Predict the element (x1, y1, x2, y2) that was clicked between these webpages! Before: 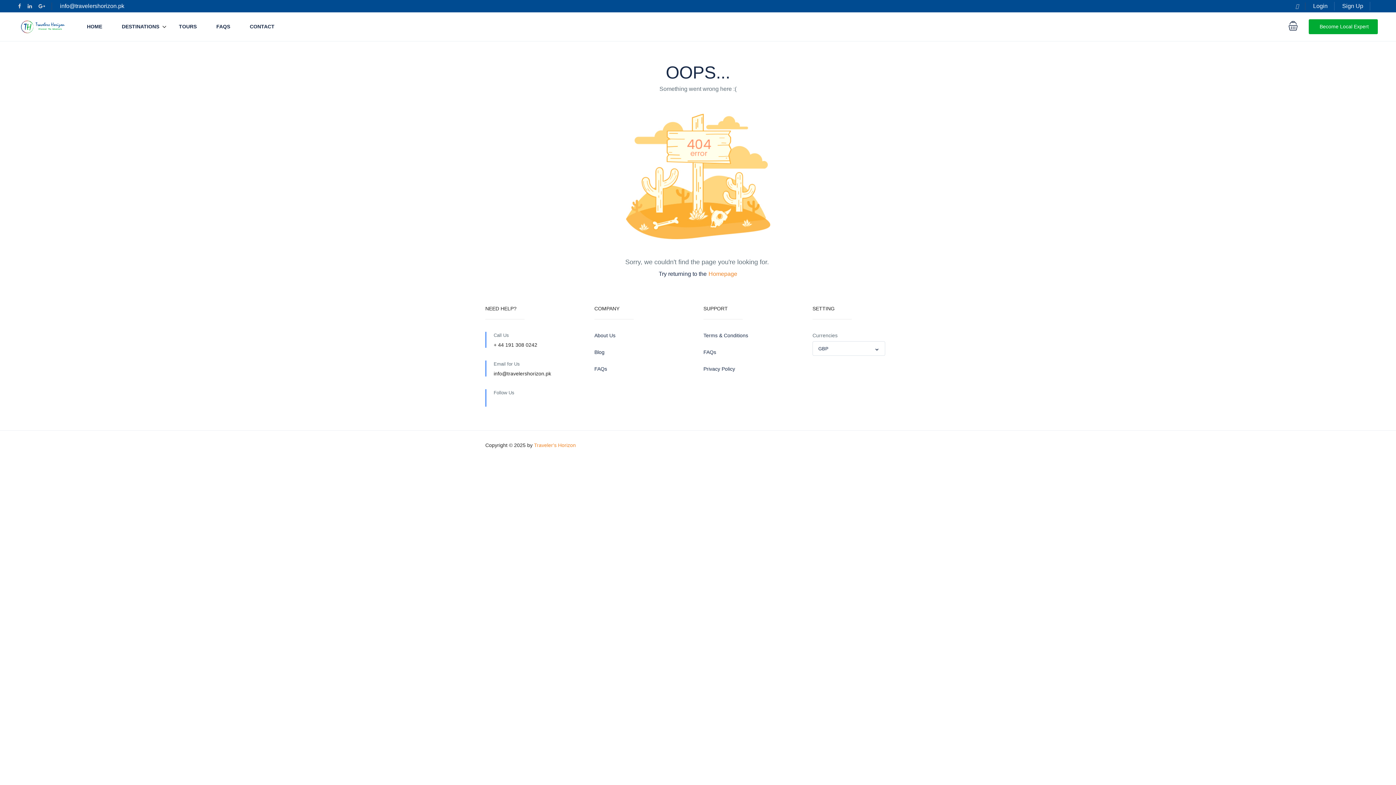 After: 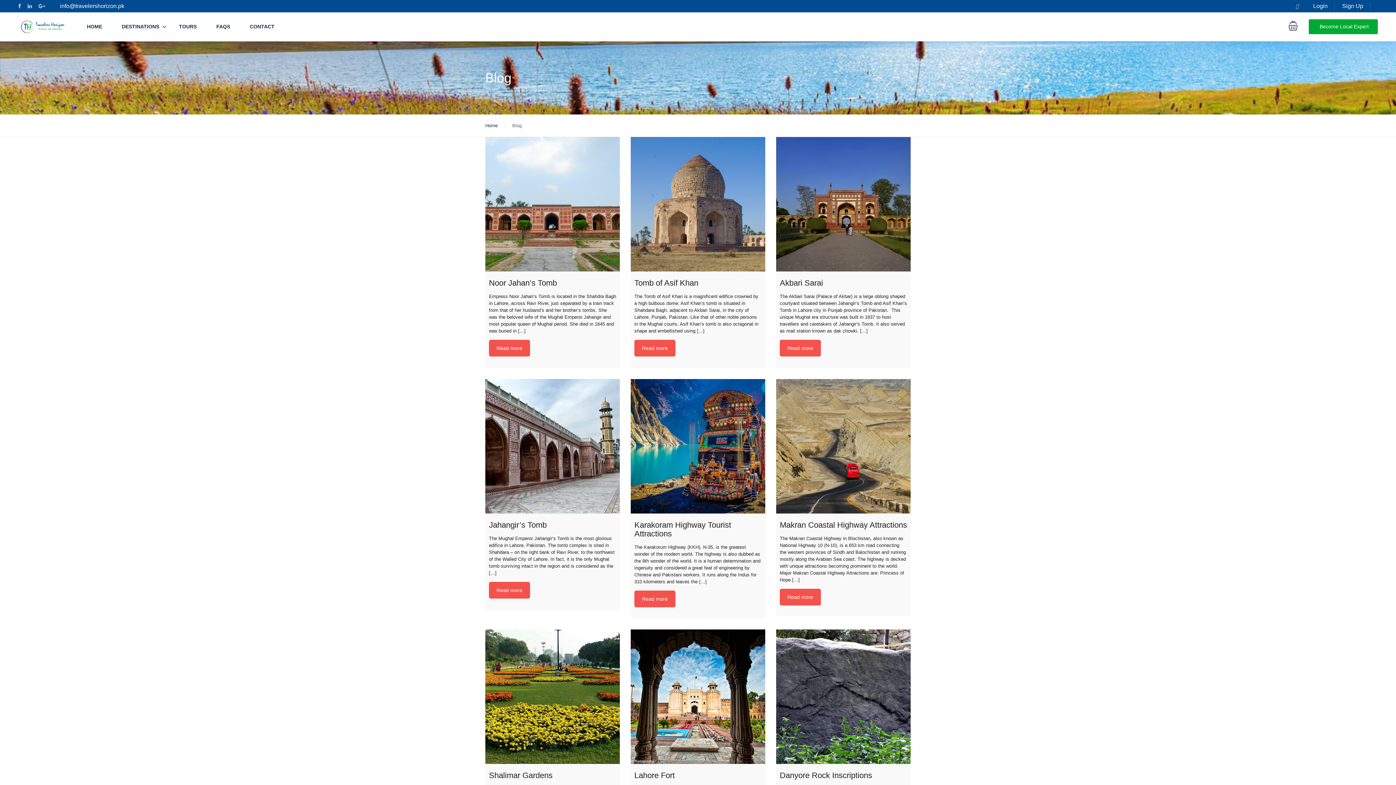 Action: bbox: (594, 348, 692, 356) label: Blog